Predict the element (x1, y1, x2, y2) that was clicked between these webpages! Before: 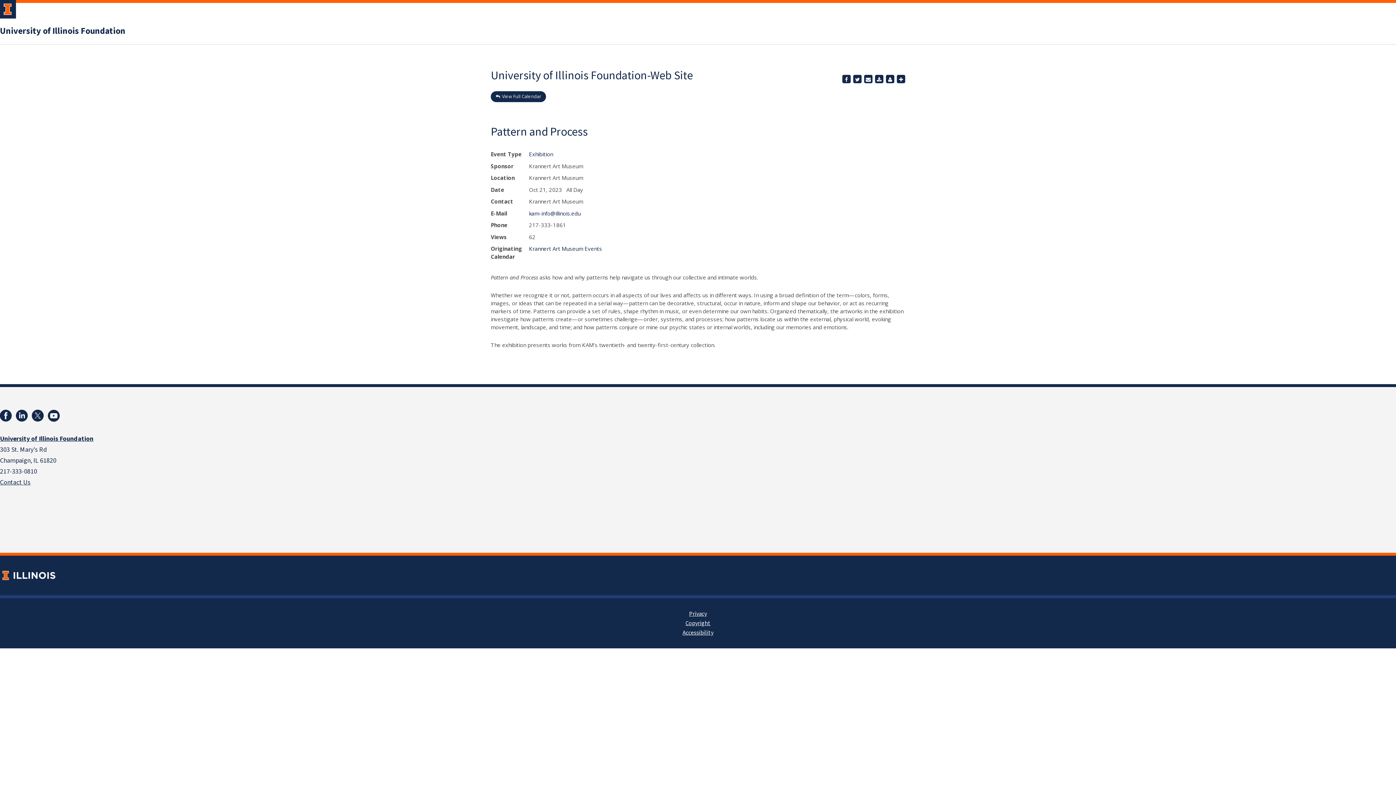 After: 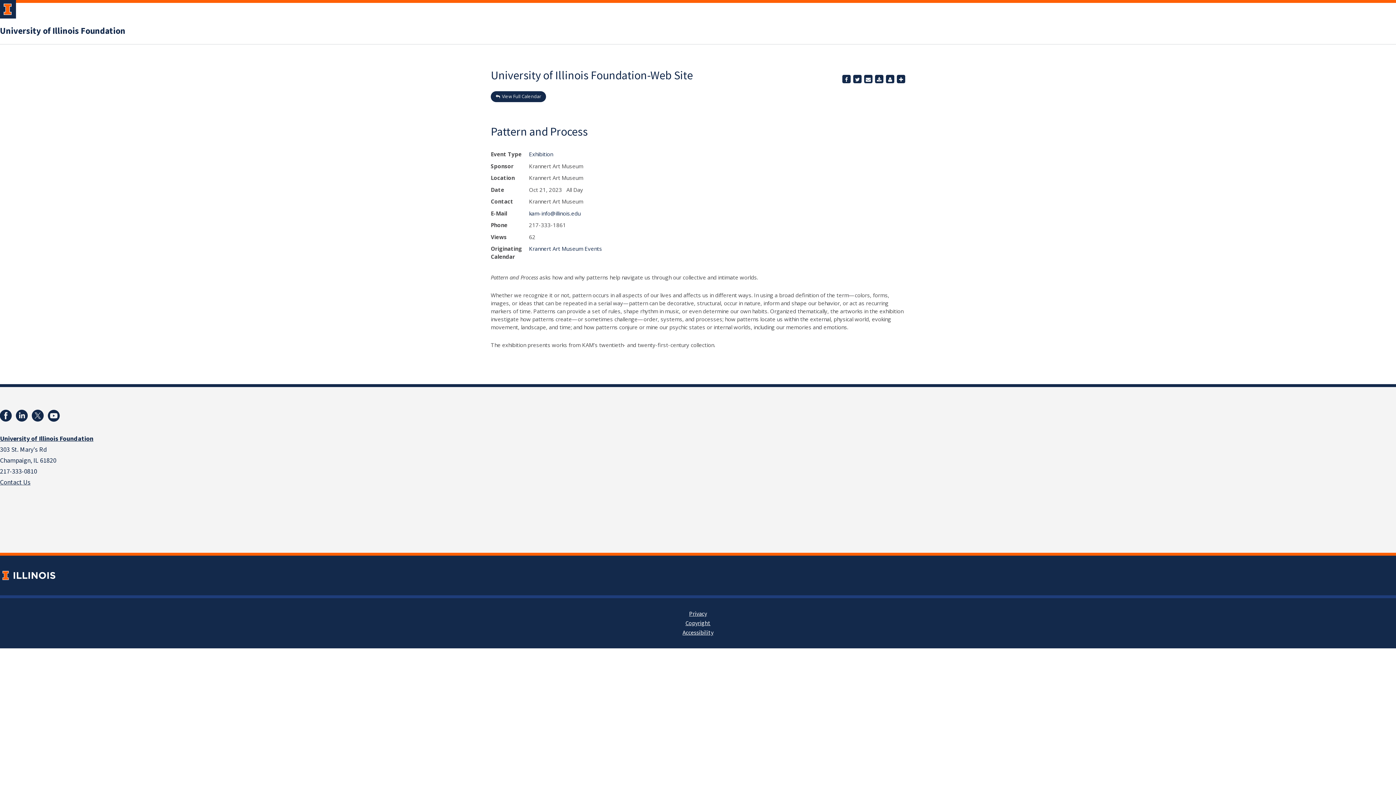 Action: bbox: (853, 74, 861, 83) label: Tweet